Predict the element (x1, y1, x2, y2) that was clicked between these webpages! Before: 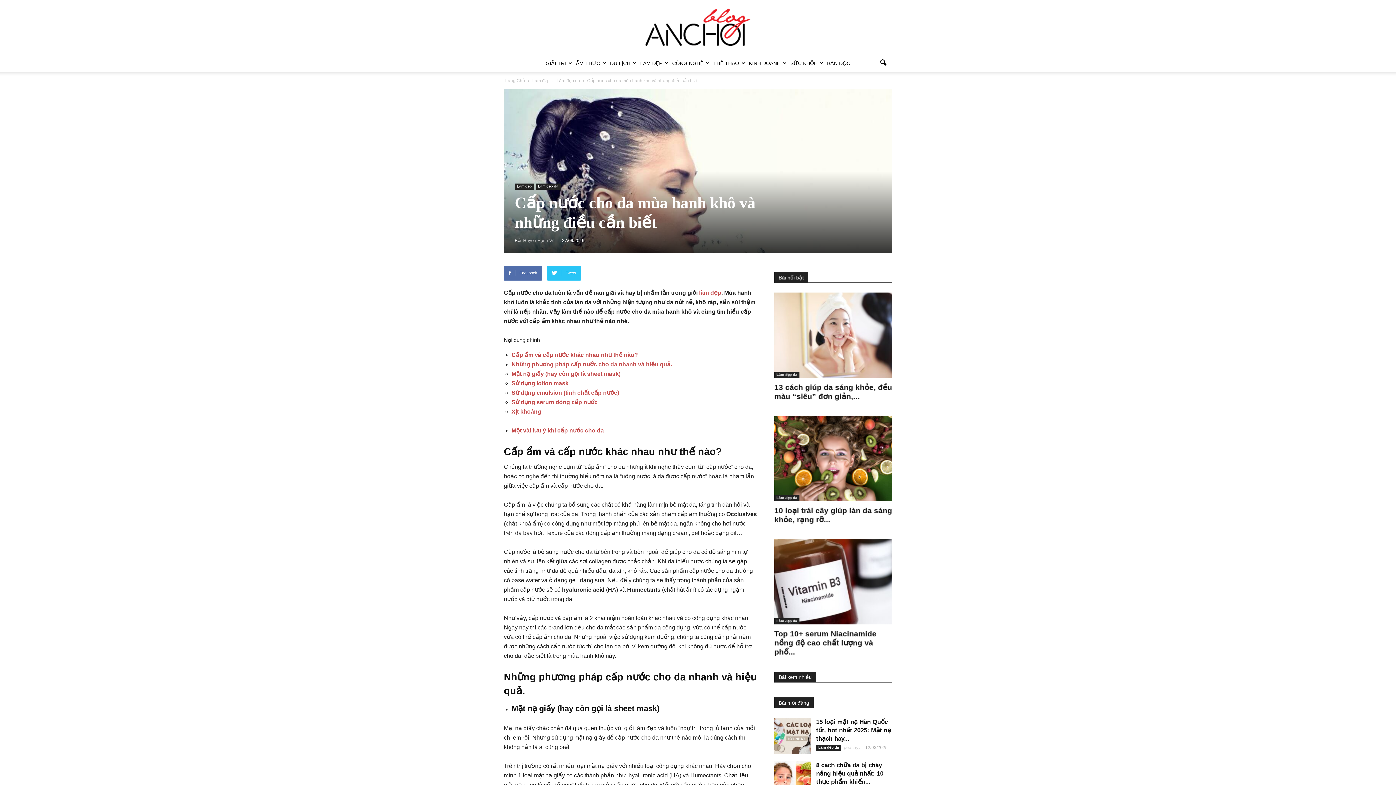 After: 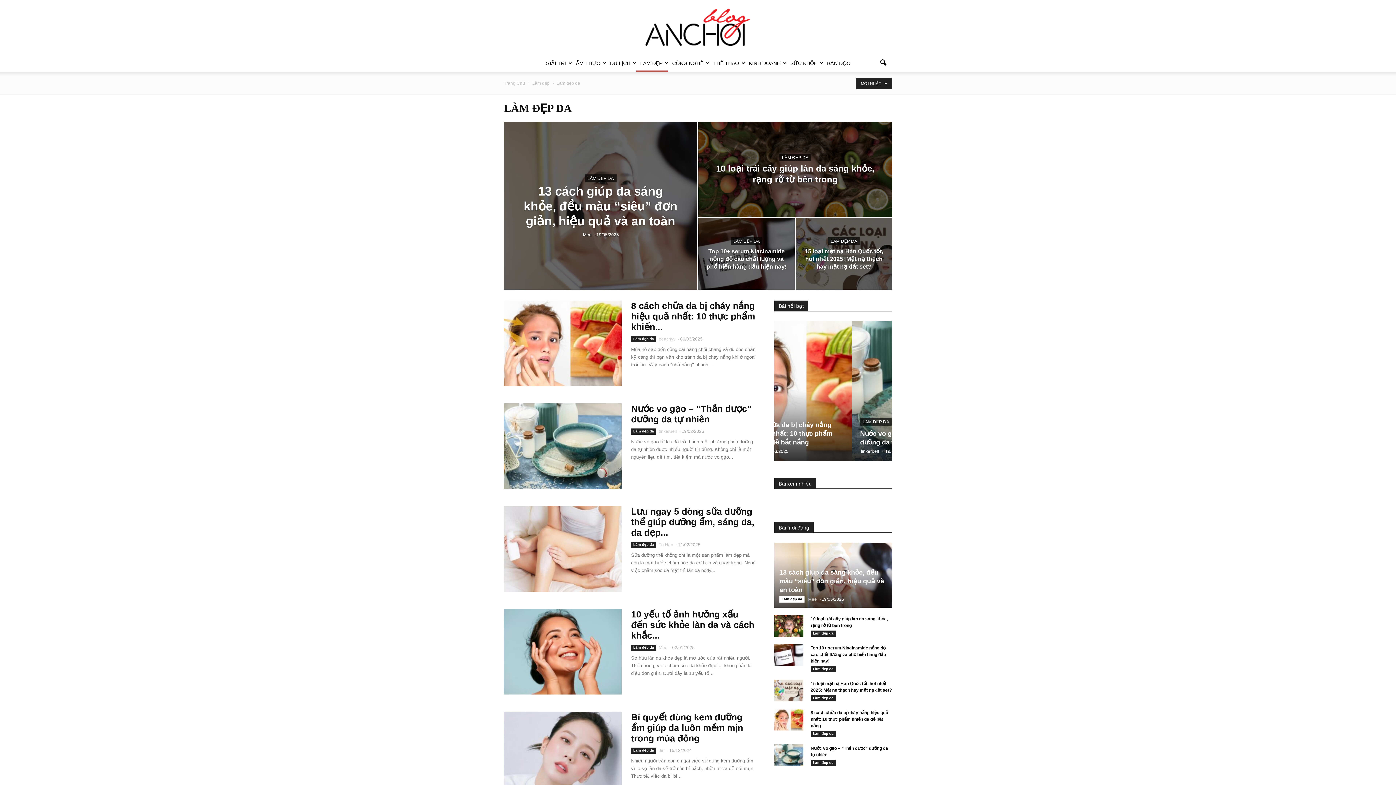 Action: bbox: (774, 618, 799, 624) label: Làm đẹp da